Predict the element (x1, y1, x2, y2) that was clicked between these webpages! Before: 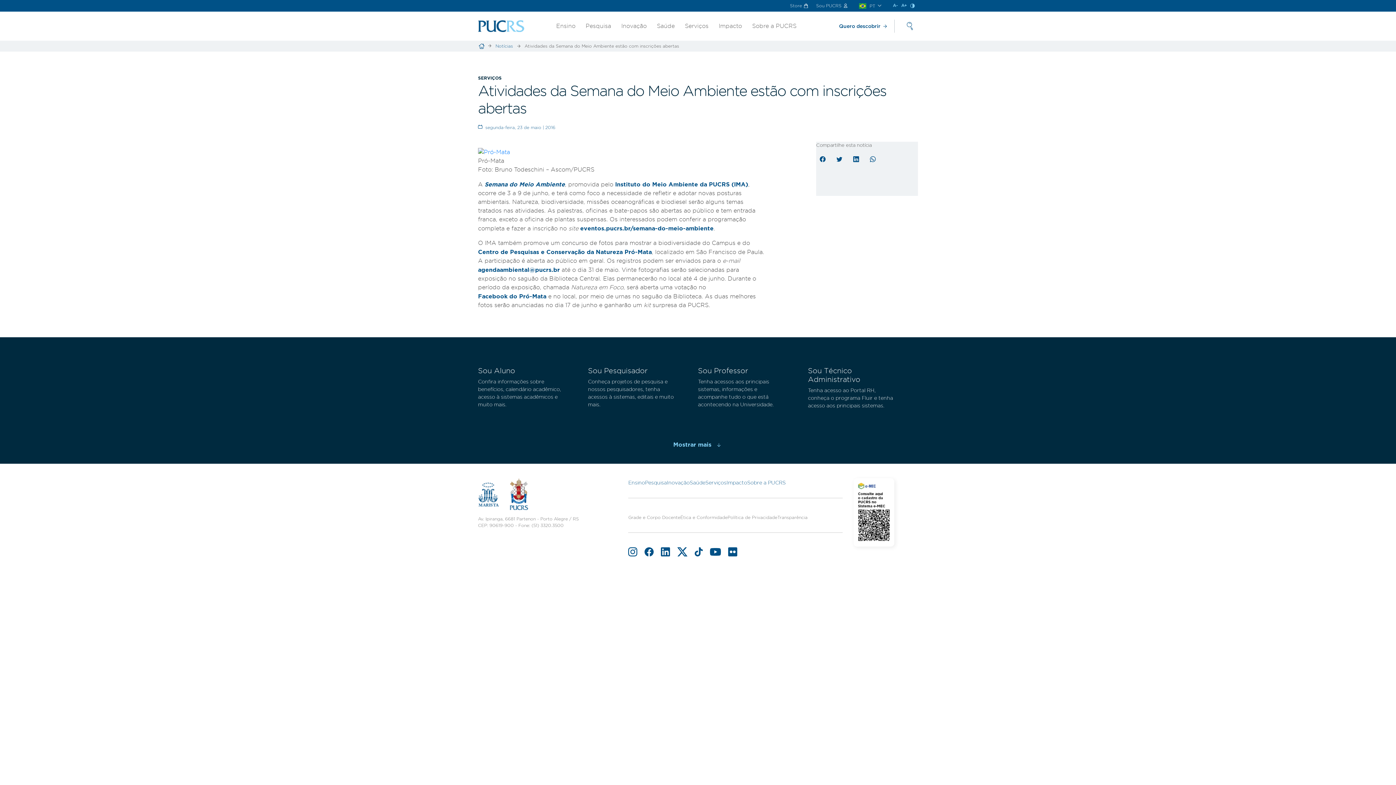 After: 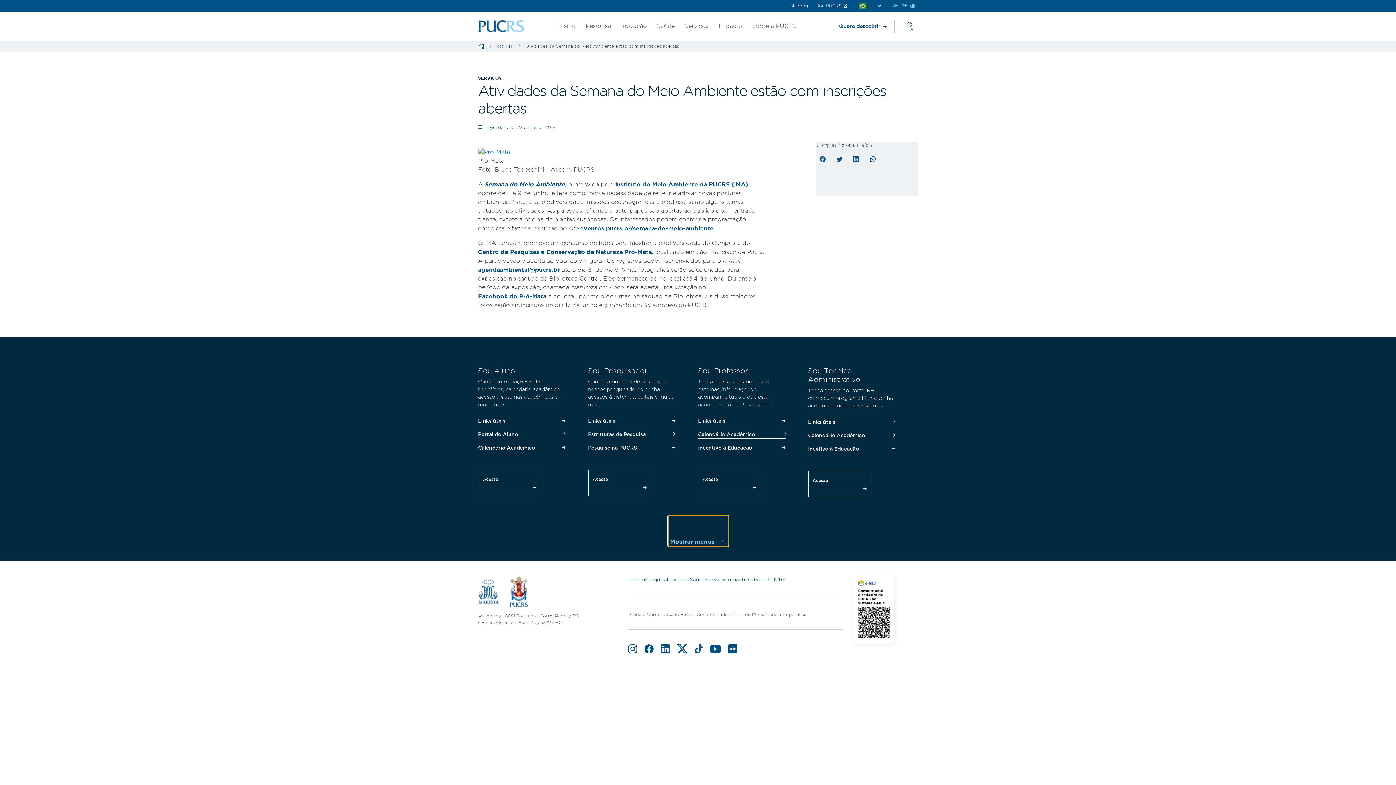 Action: label: Mostrar mais bbox: (671, 418, 725, 449)